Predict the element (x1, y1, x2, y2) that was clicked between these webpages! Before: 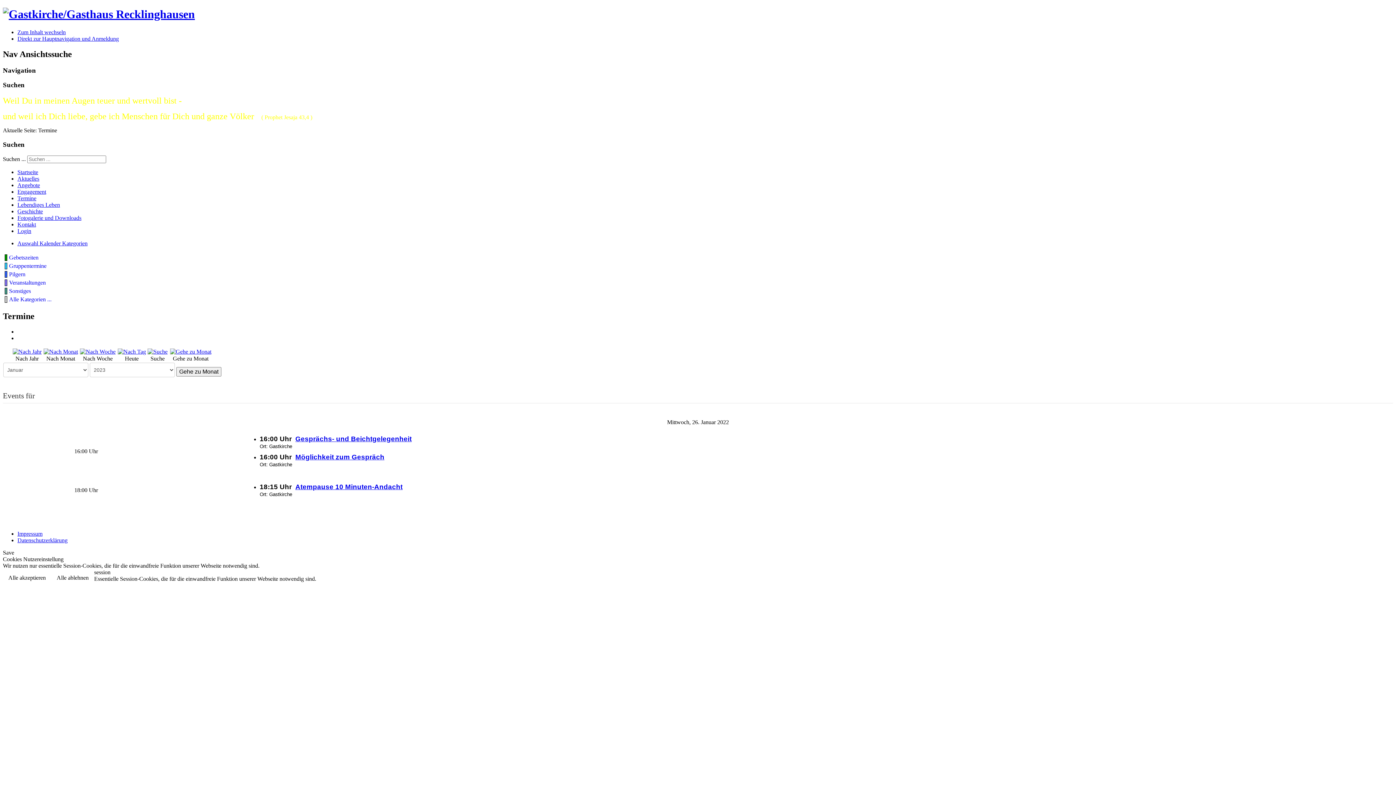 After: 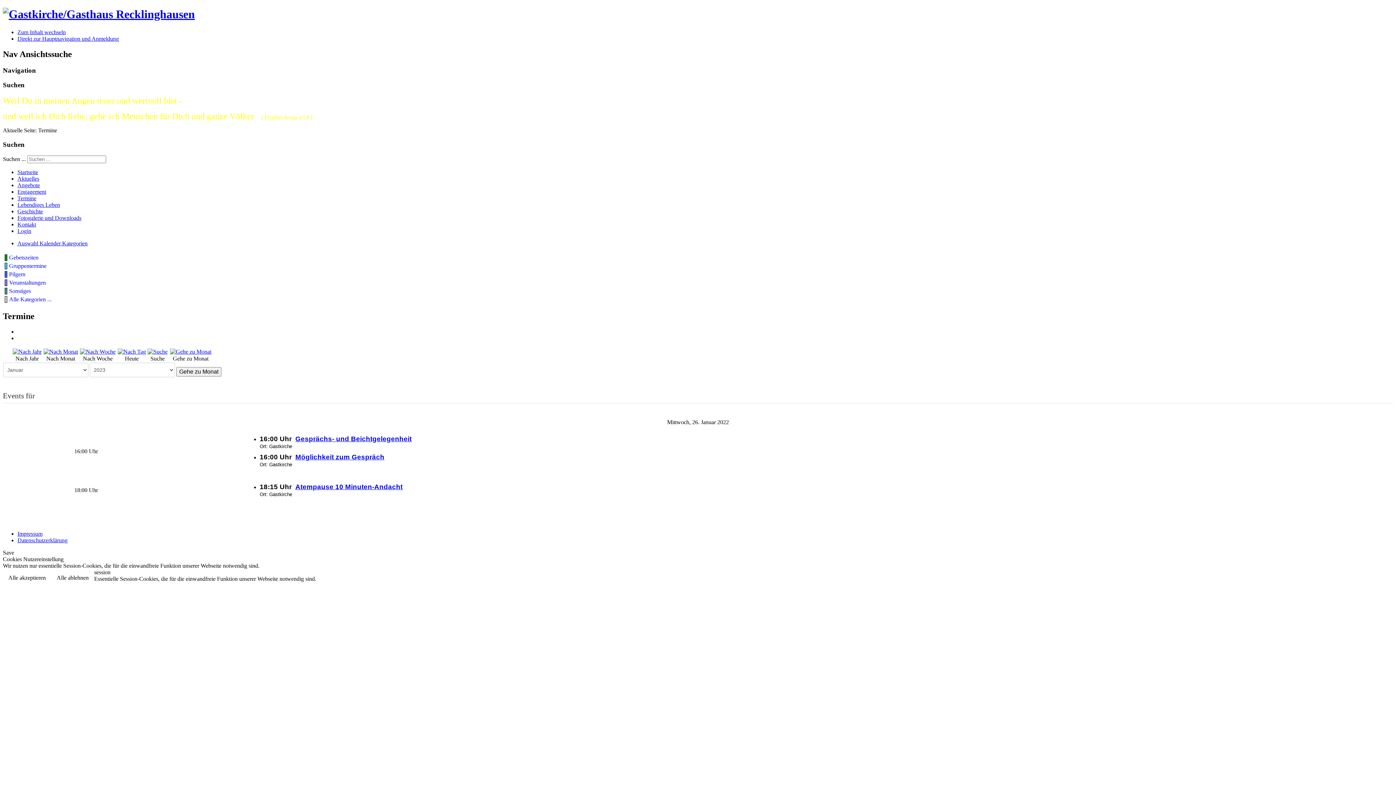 Action: bbox: (17, 240, 87, 246) label: Auswahl Kalender Kategorien